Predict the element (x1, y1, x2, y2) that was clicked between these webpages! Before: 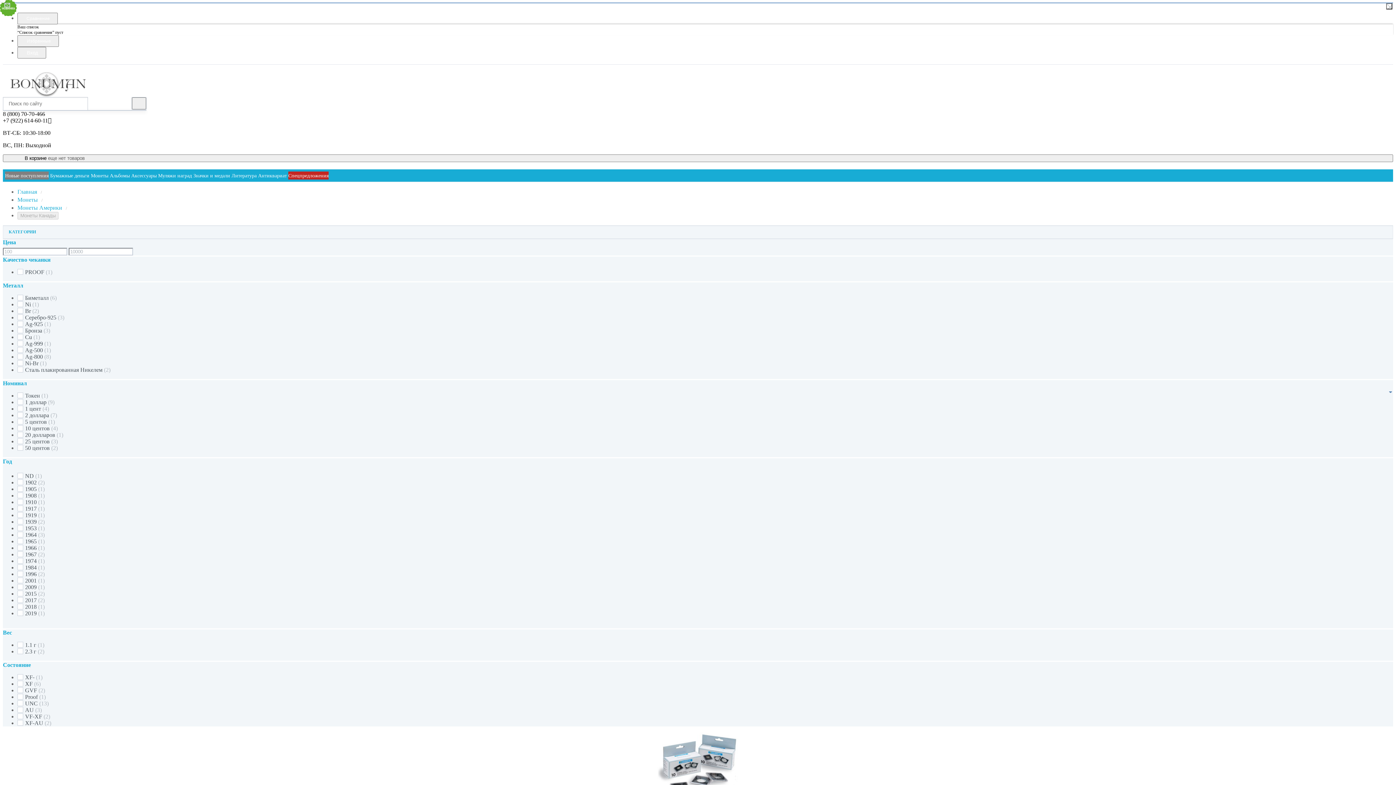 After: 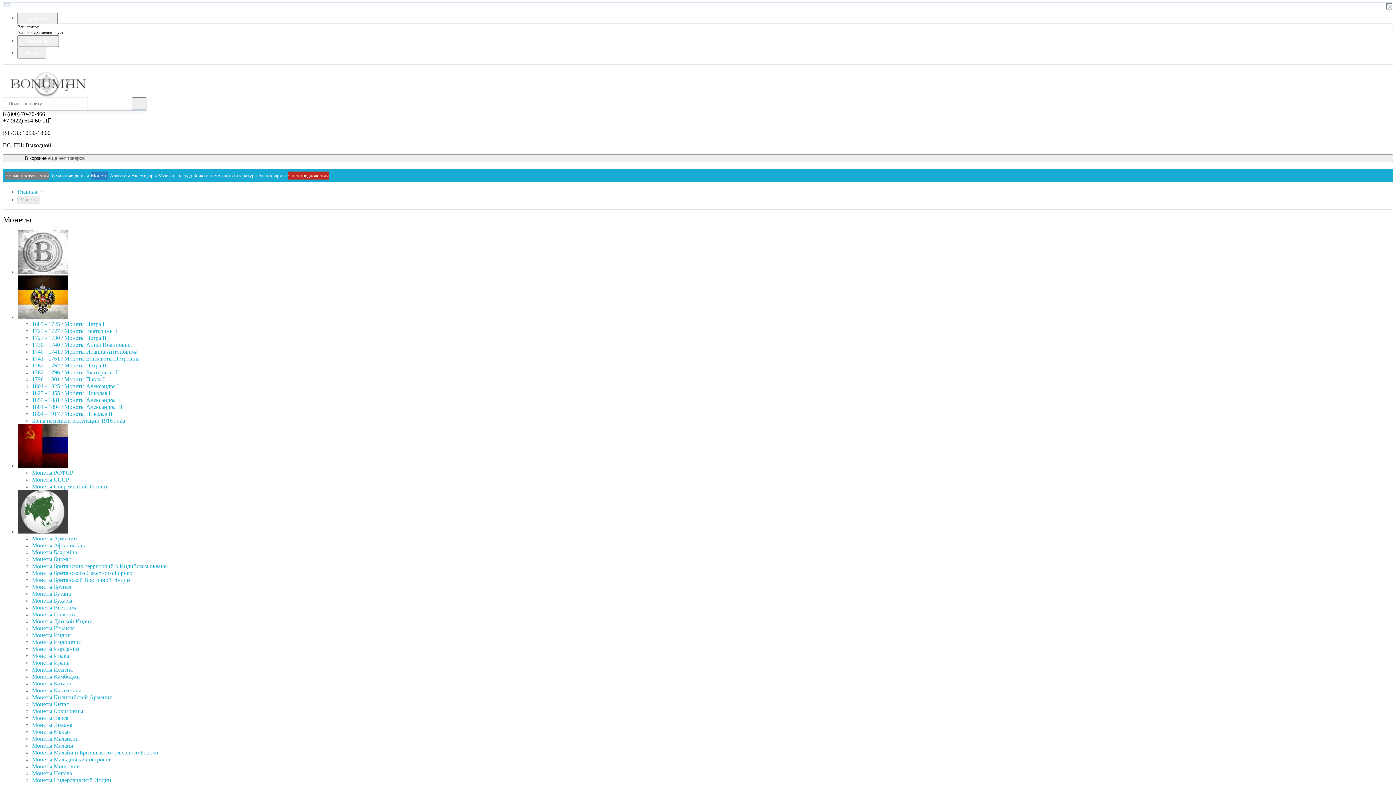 Action: label: Монеты bbox: (90, 172, 108, 178)